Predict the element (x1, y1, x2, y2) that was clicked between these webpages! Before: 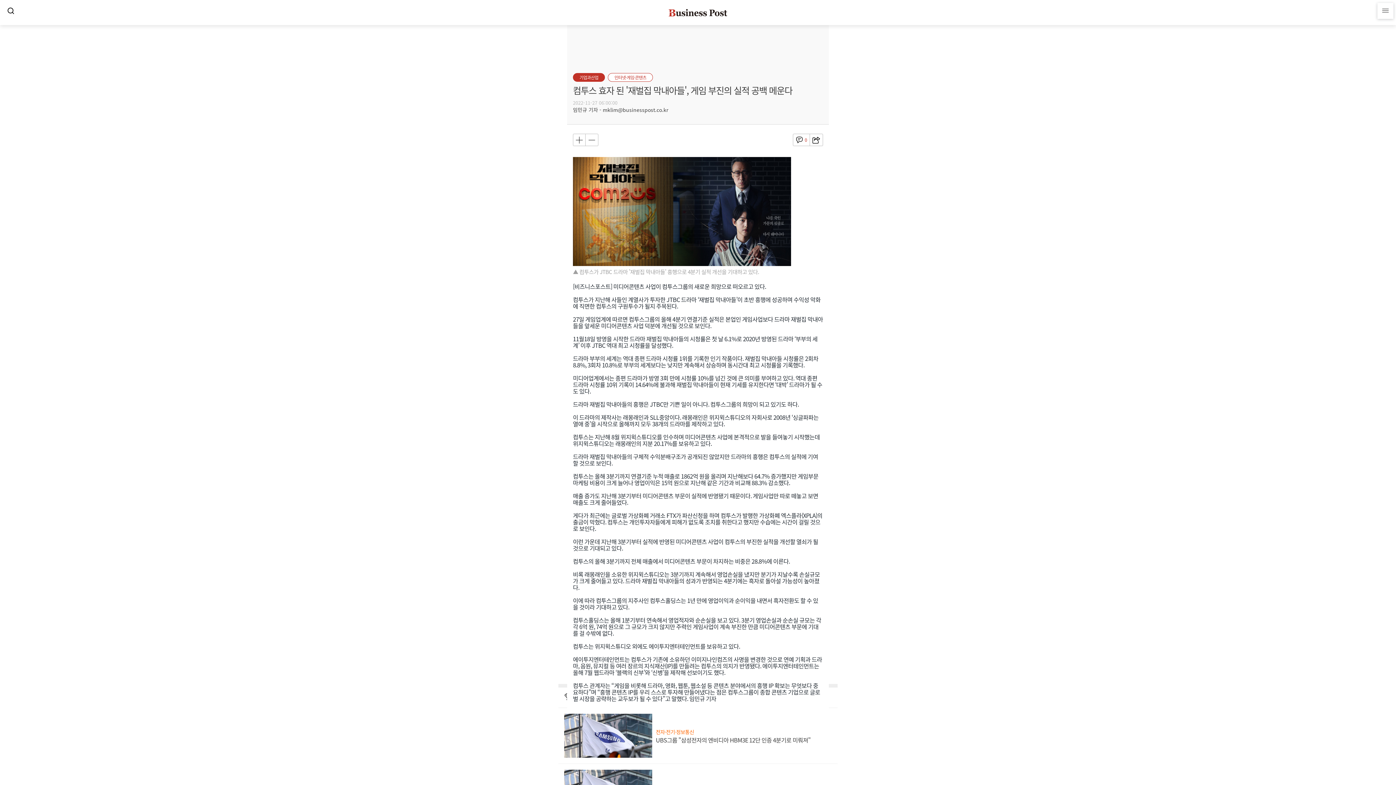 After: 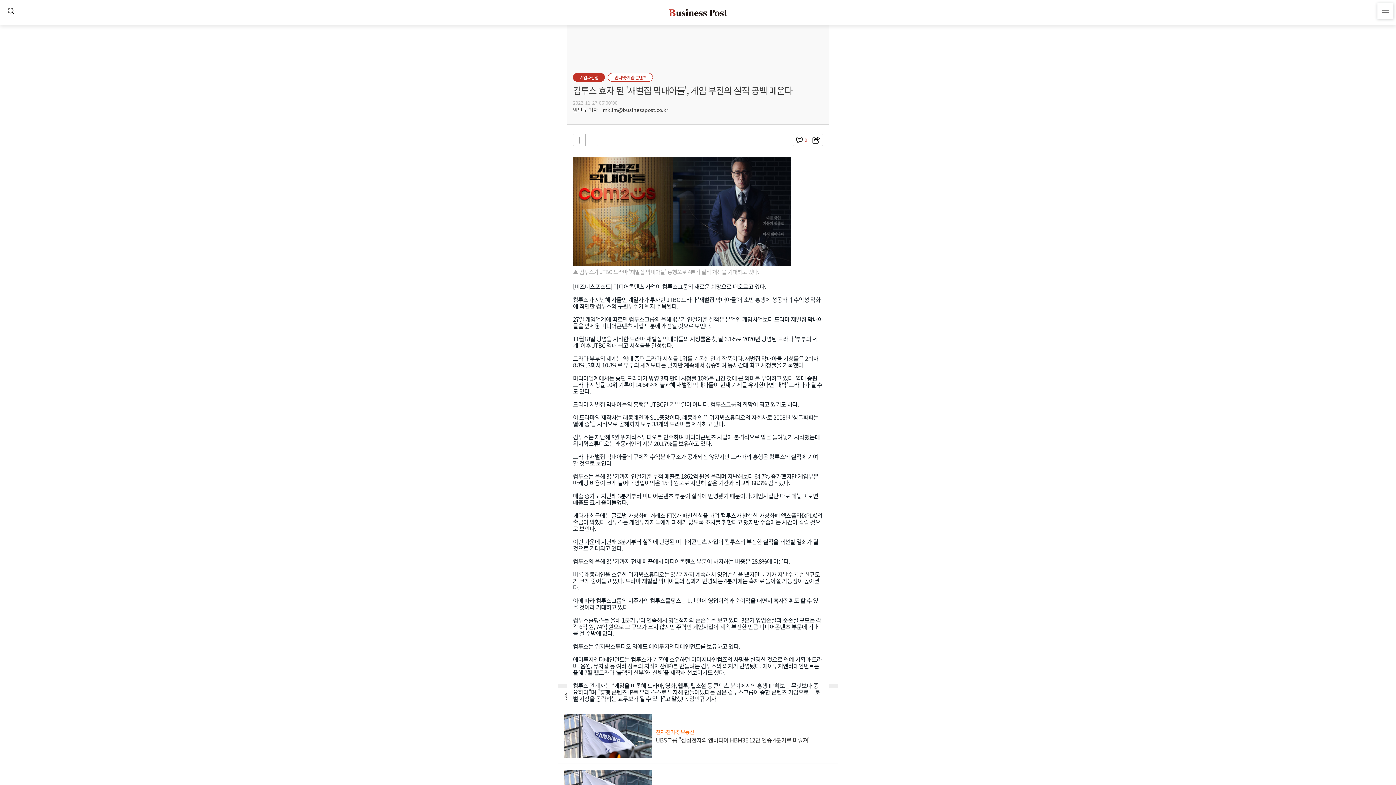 Action: bbox: (573, 133, 585, 146)